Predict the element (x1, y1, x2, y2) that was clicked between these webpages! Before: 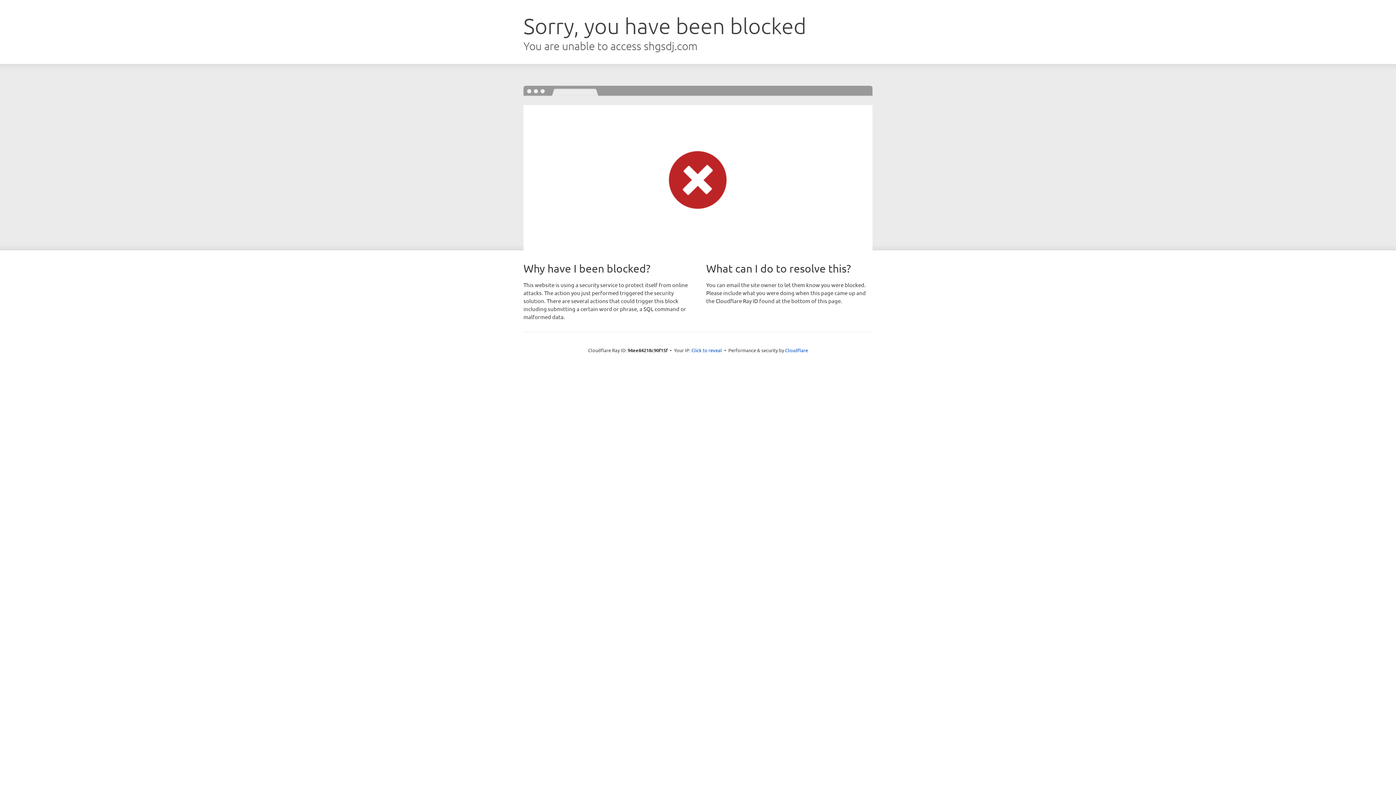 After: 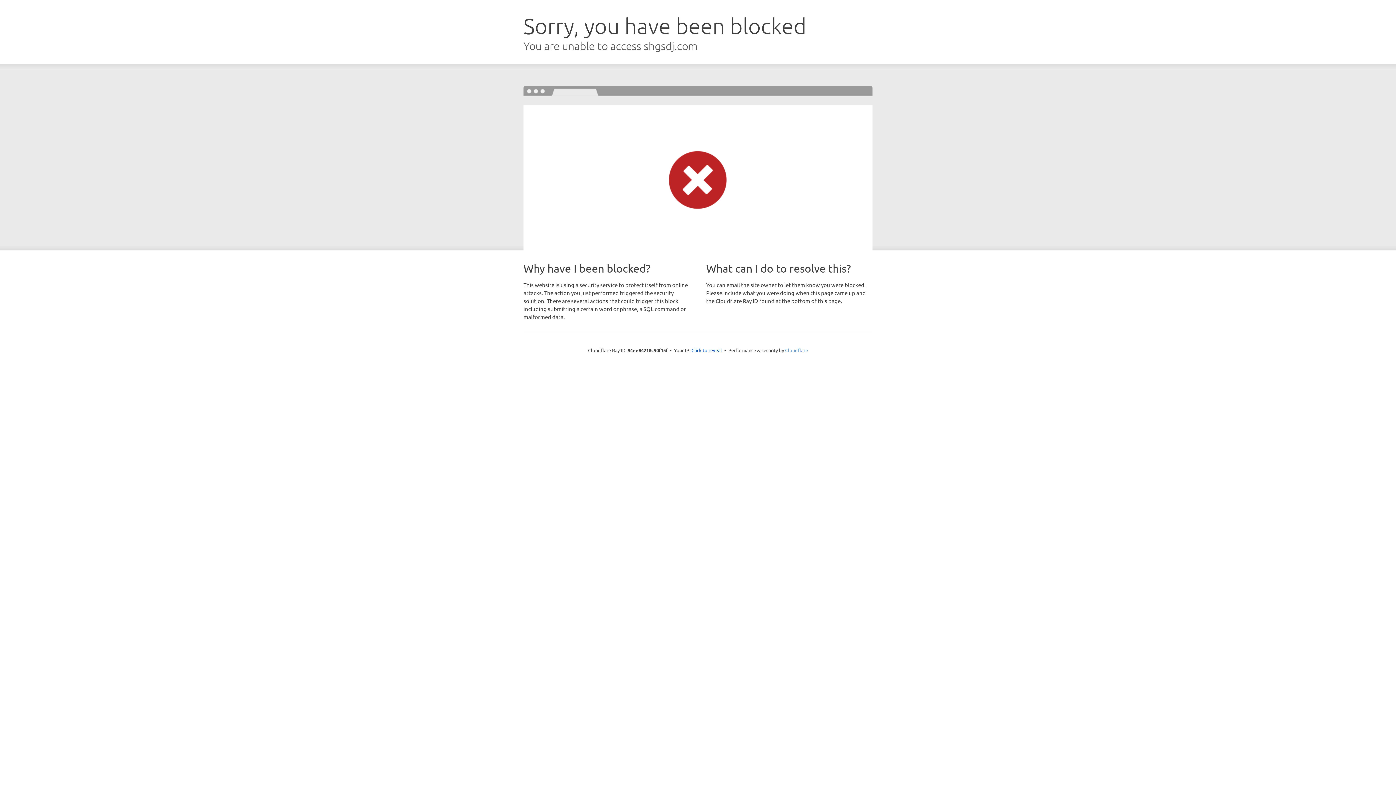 Action: label: Cloudflare bbox: (785, 347, 808, 353)